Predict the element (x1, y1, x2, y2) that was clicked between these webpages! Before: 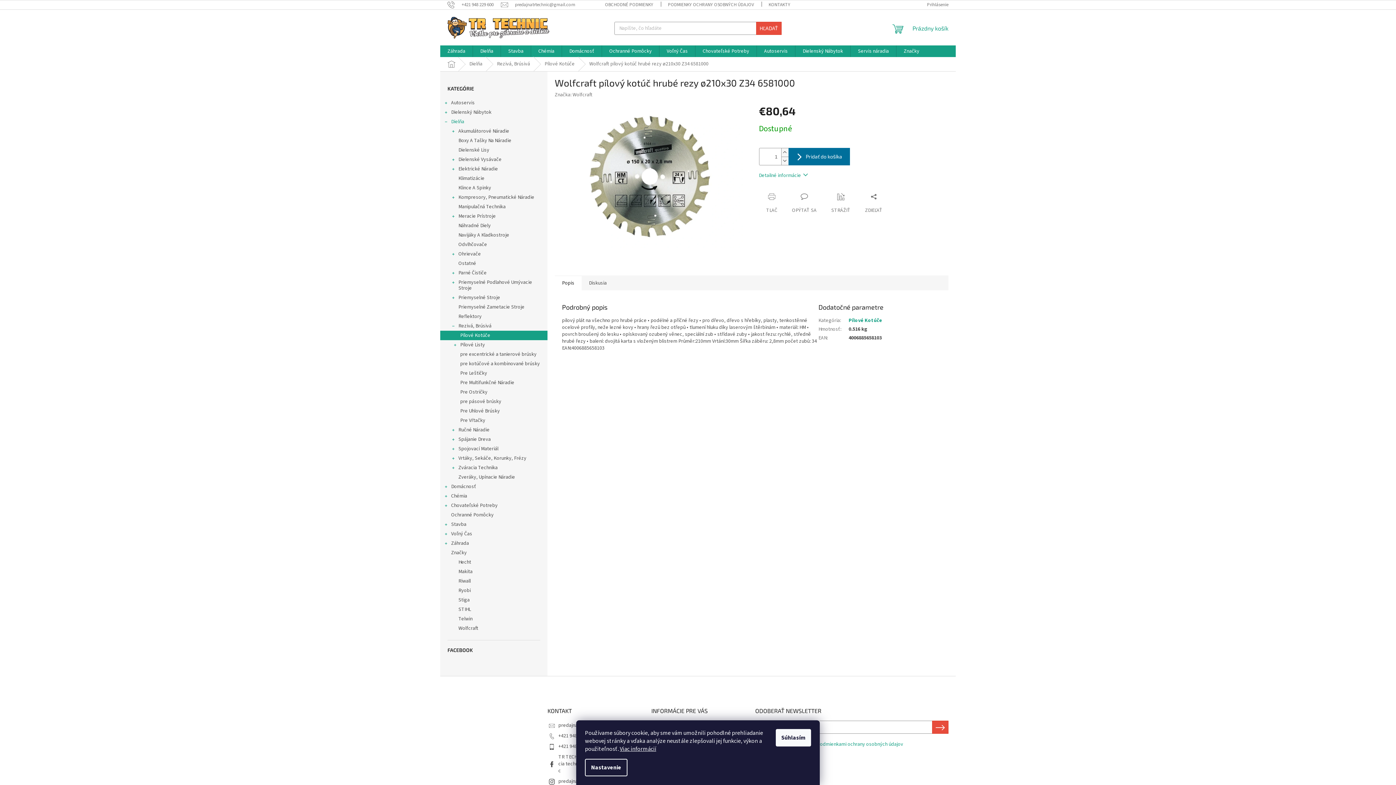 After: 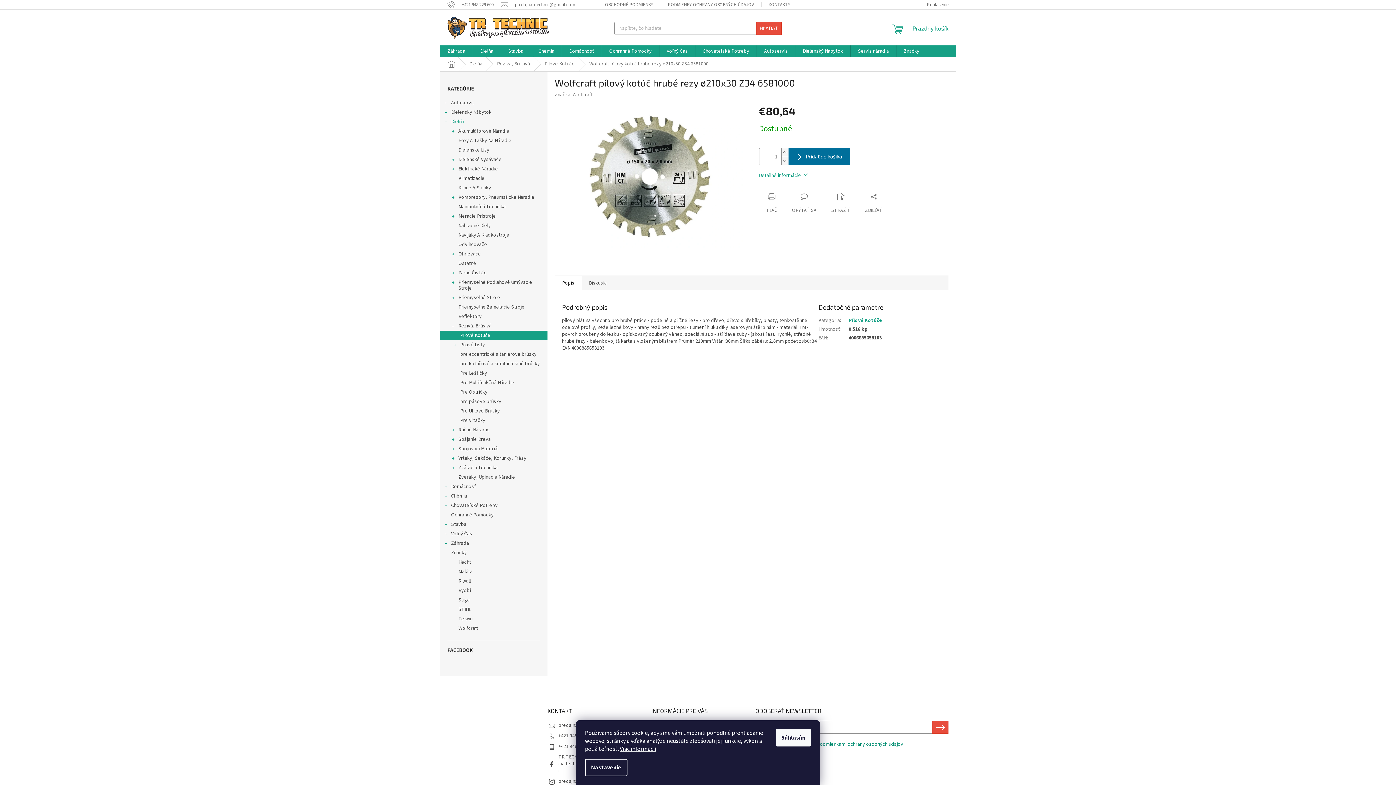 Action: label: podmienkami ochrany osobných údajov bbox: (817, 741, 903, 748)